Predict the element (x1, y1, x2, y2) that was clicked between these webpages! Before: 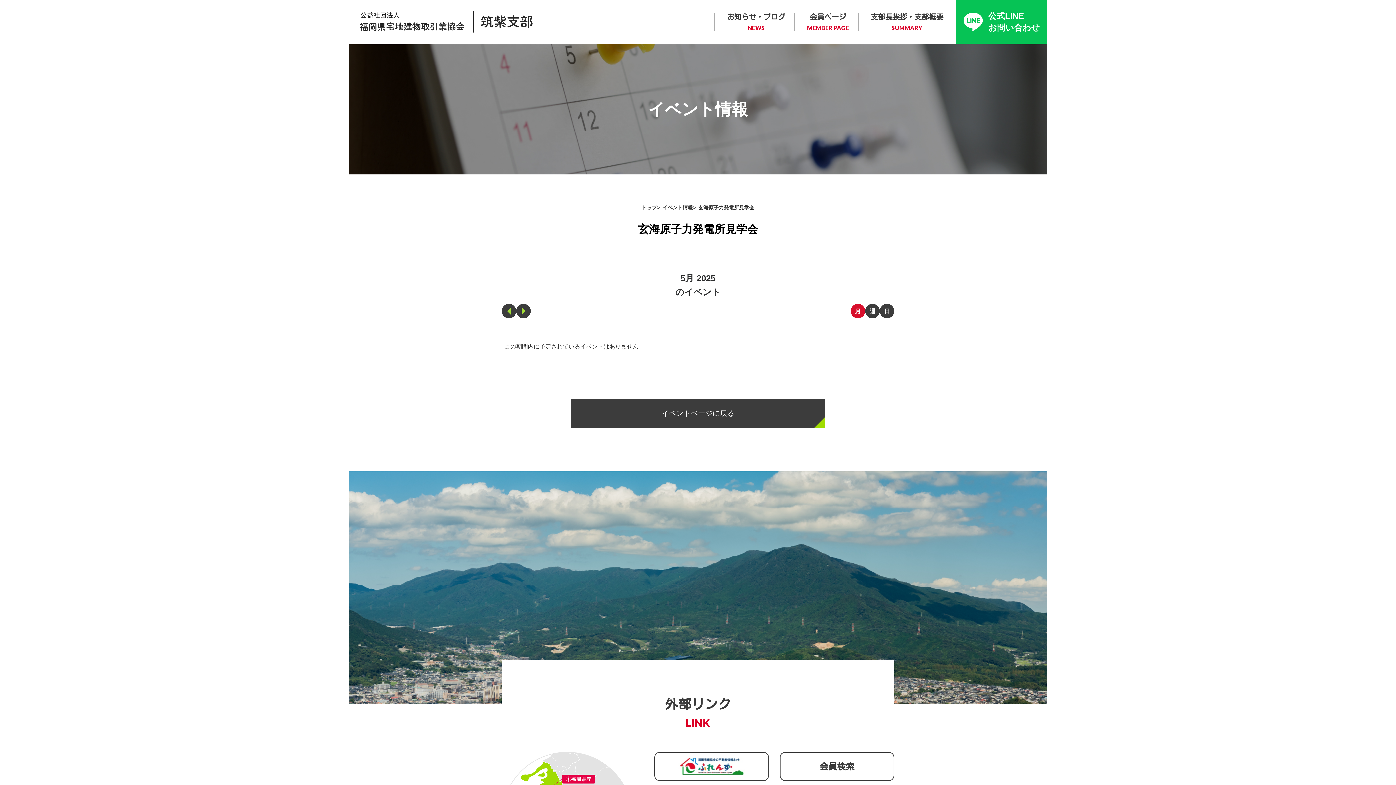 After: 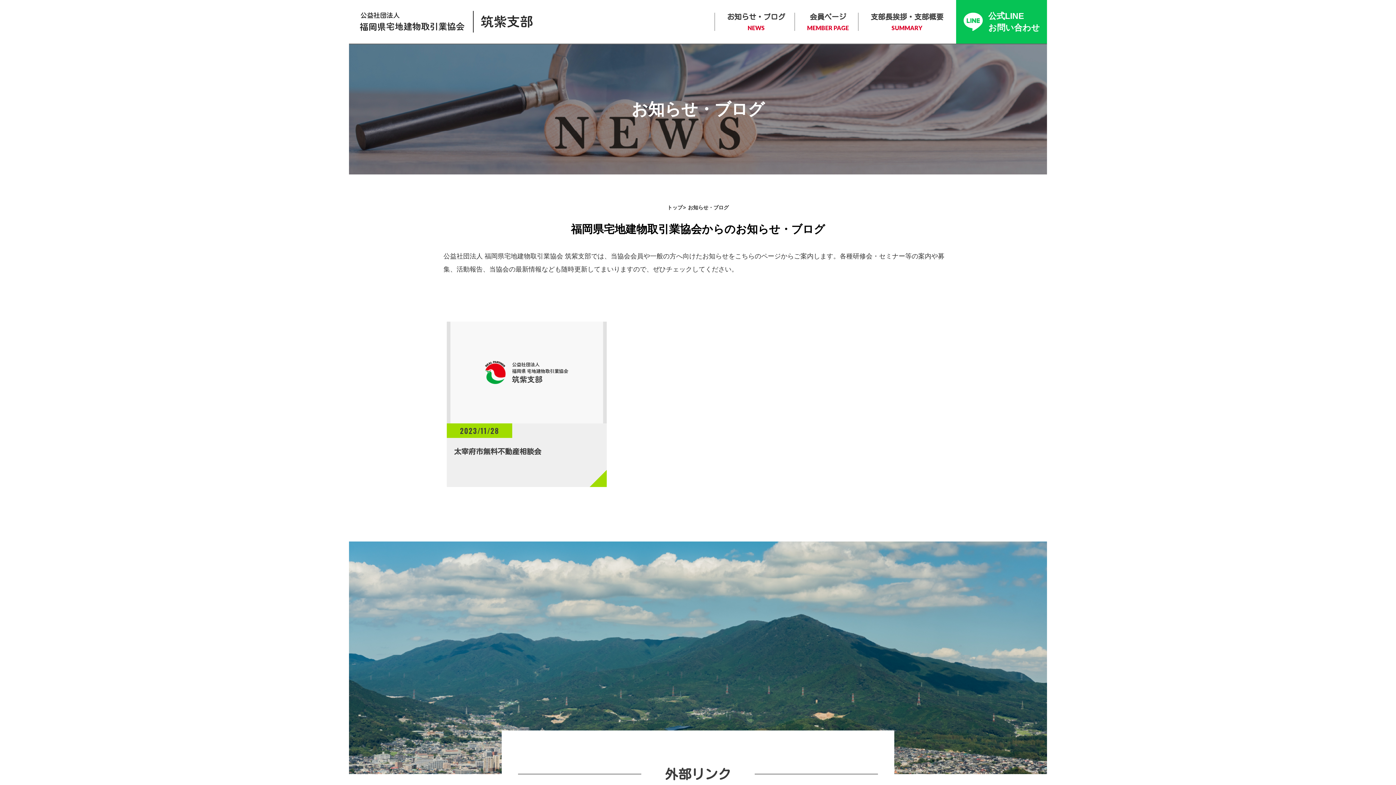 Action: label: お知らせ・ブログ
NEWS bbox: (714, 0, 794, 43)